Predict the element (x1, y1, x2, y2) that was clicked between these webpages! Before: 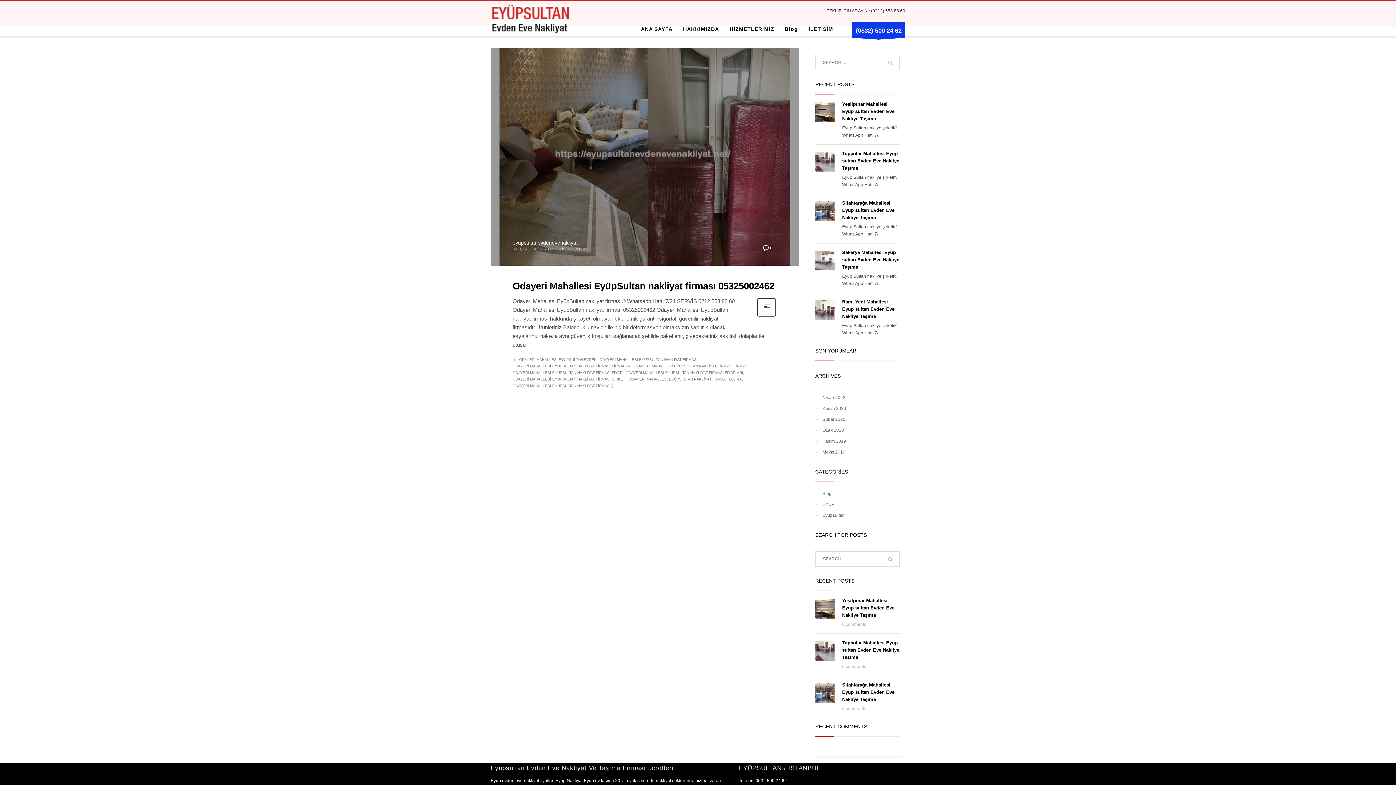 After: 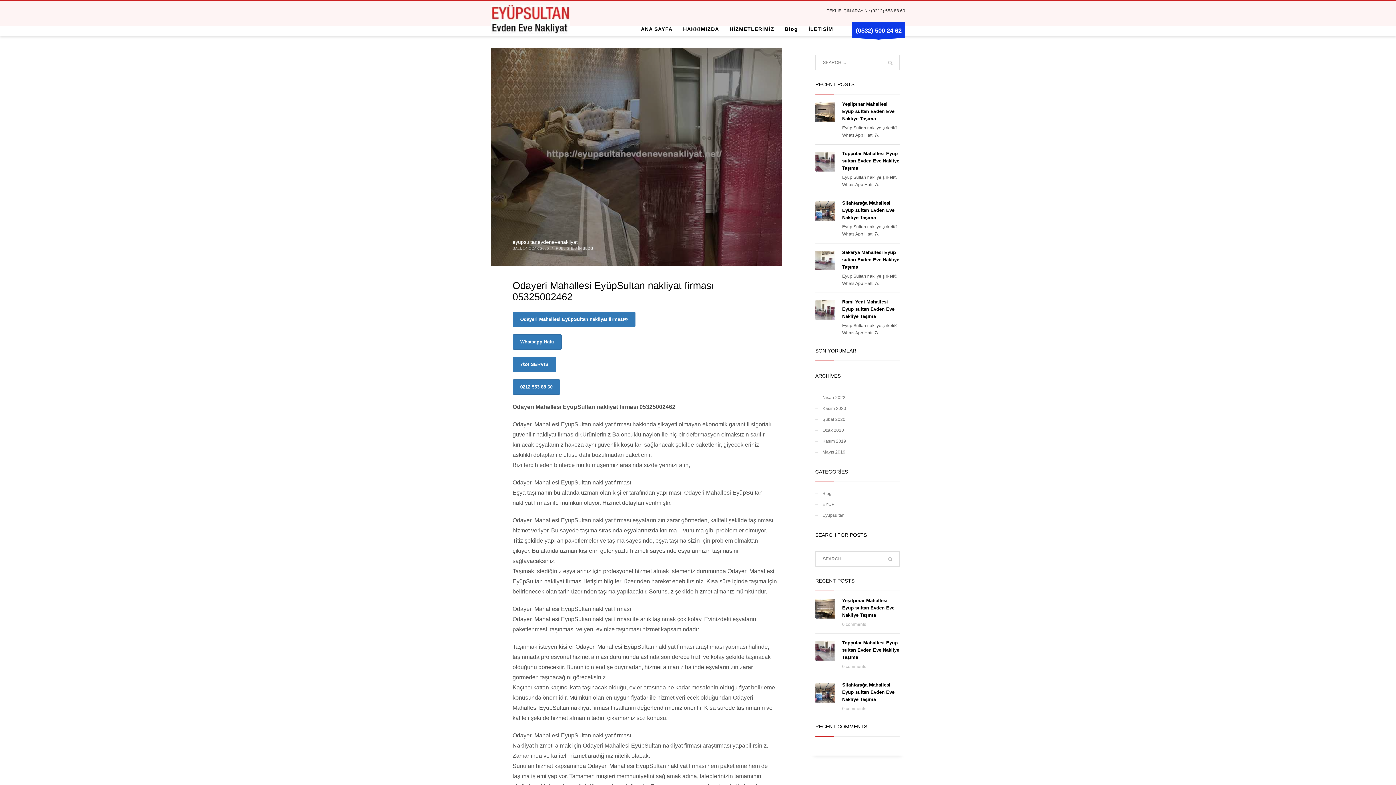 Action: bbox: (512, 280, 774, 291) label: Odayeri Mahallesi EyüpSultan nakliyat firması 05325002462